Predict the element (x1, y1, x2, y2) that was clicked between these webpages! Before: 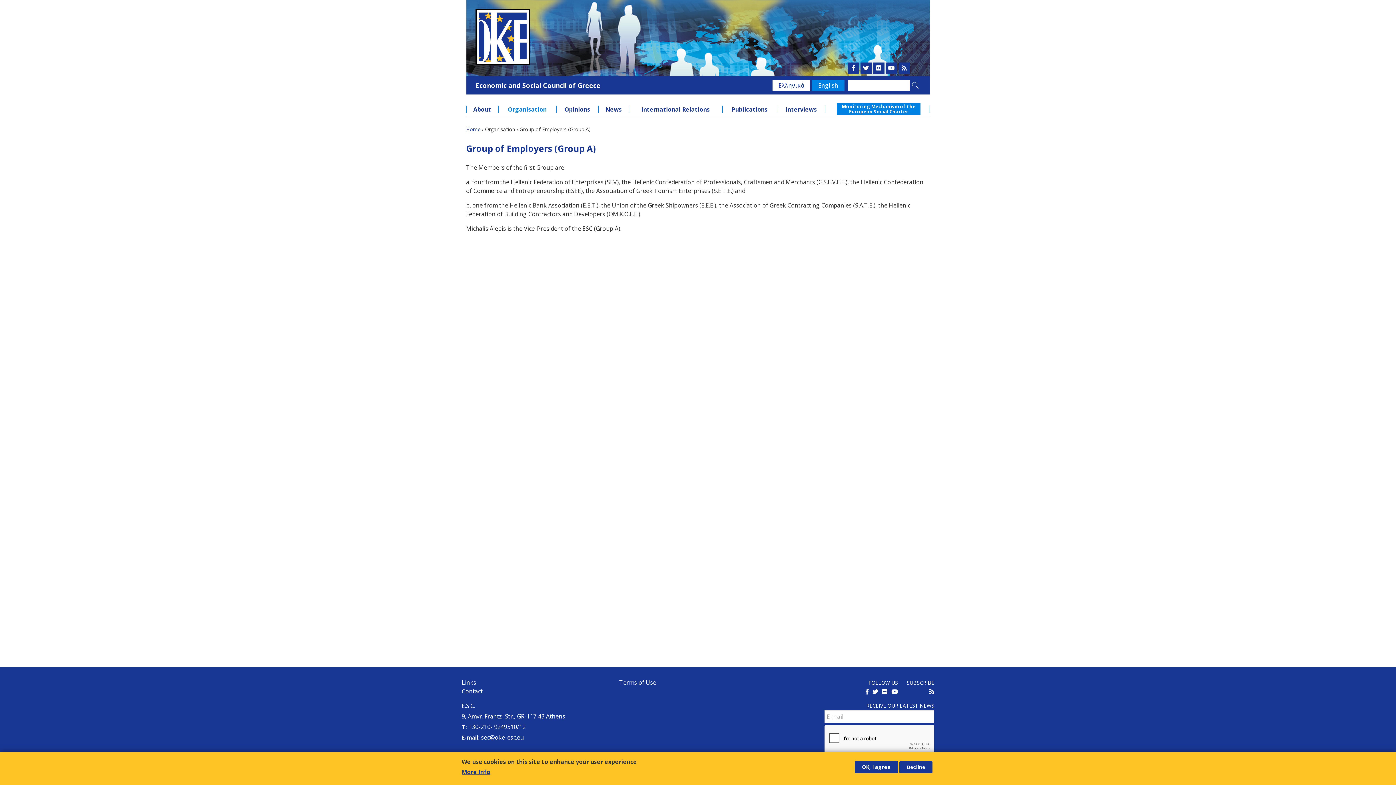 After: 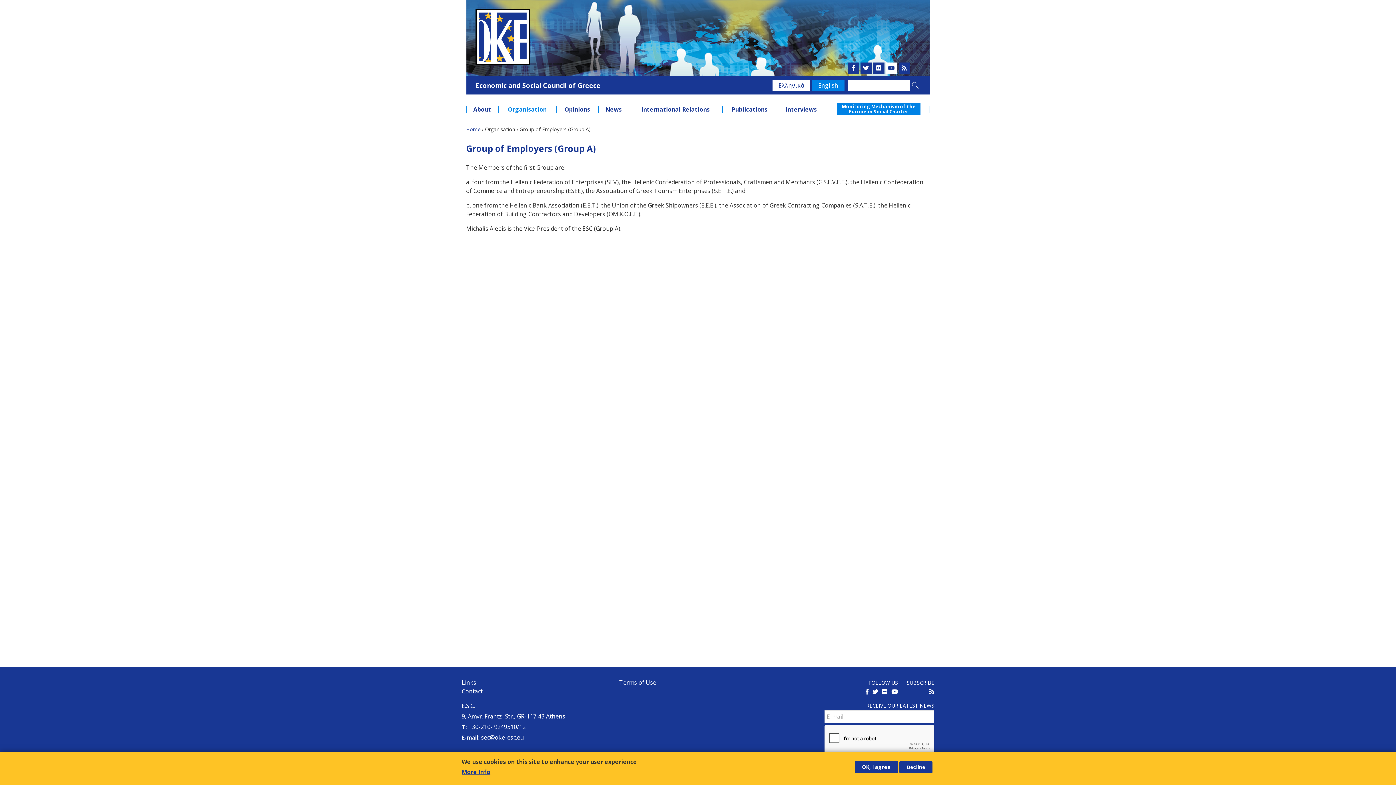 Action: bbox: (886, 62, 897, 73)